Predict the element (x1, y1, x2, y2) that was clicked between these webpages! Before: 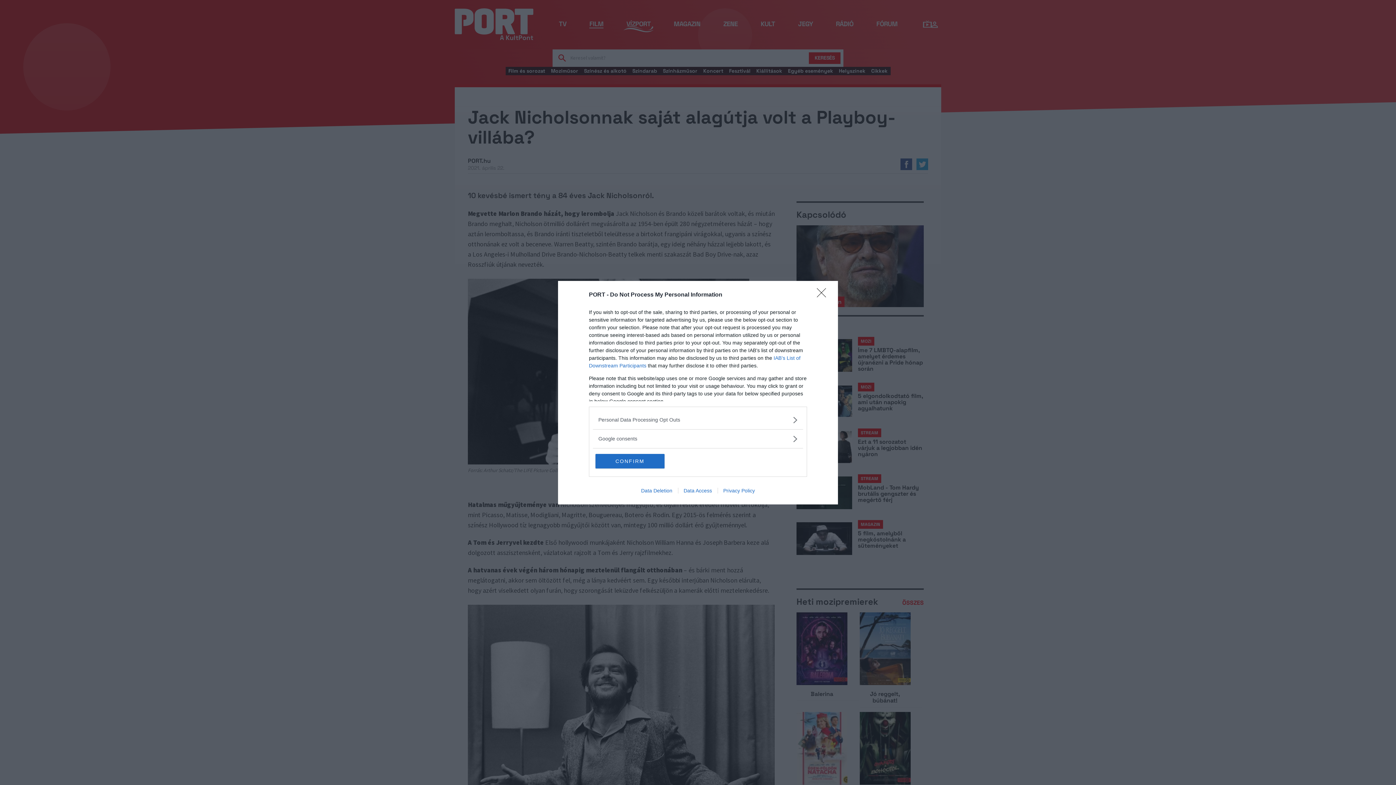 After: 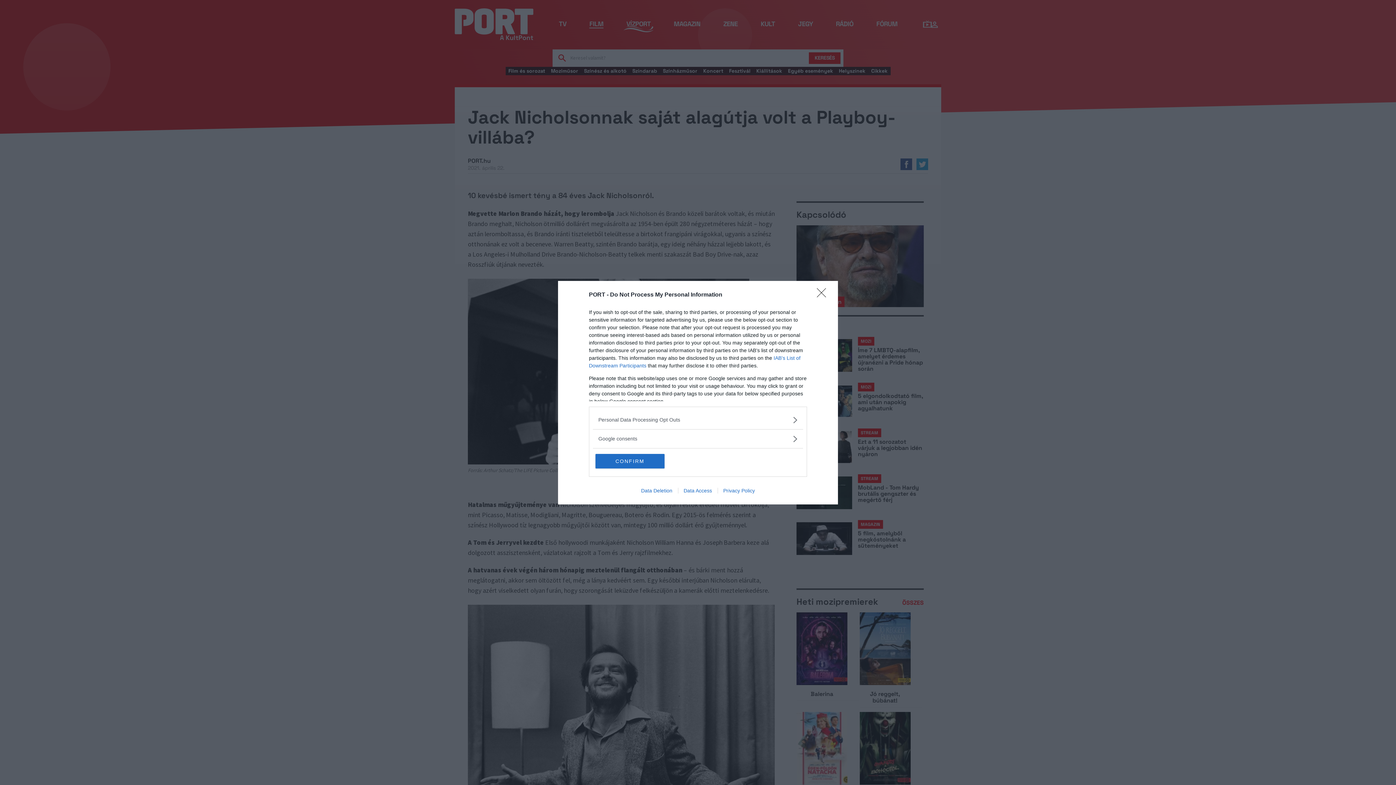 Action: label: Privacy Policy bbox: (717, 487, 760, 493)